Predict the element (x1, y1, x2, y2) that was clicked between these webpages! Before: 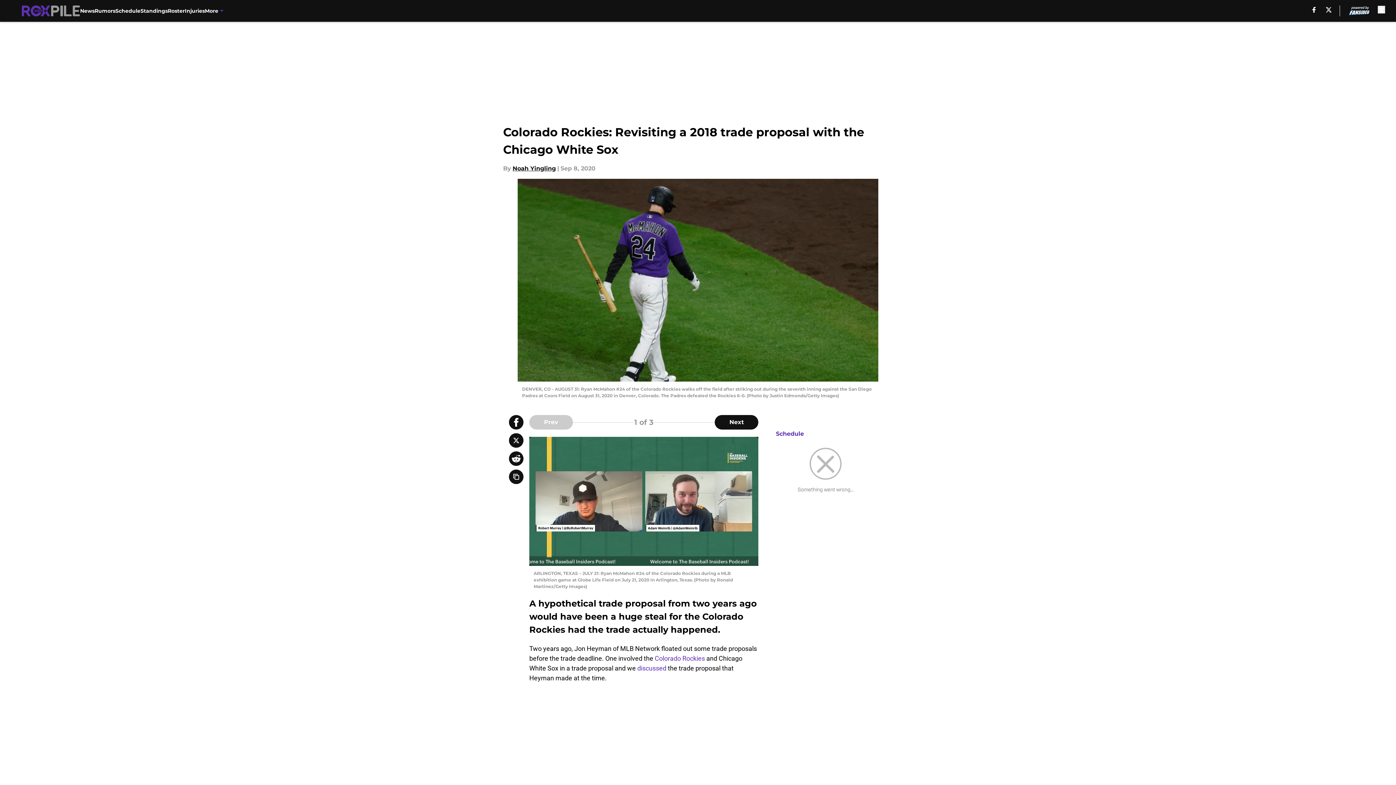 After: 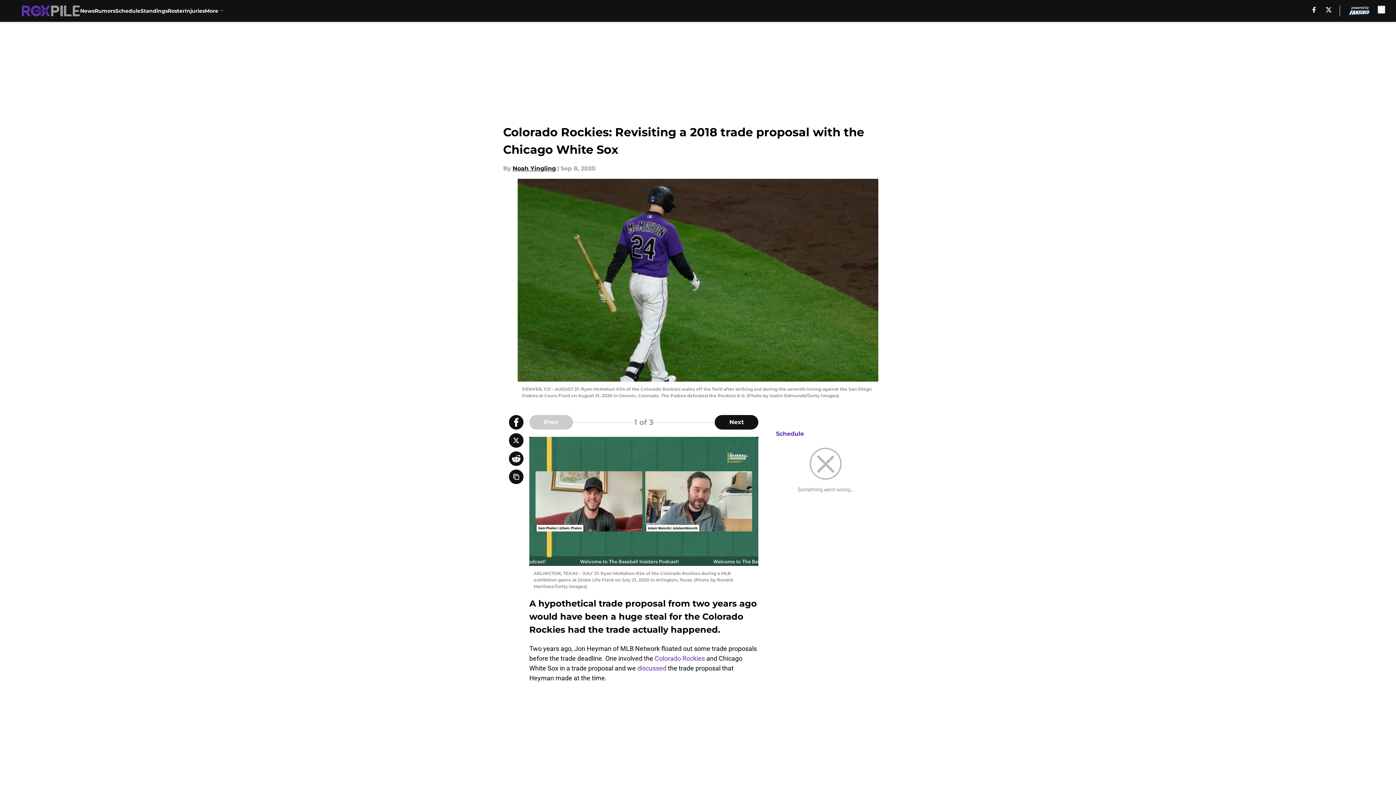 Action: bbox: (509, 433, 523, 448)